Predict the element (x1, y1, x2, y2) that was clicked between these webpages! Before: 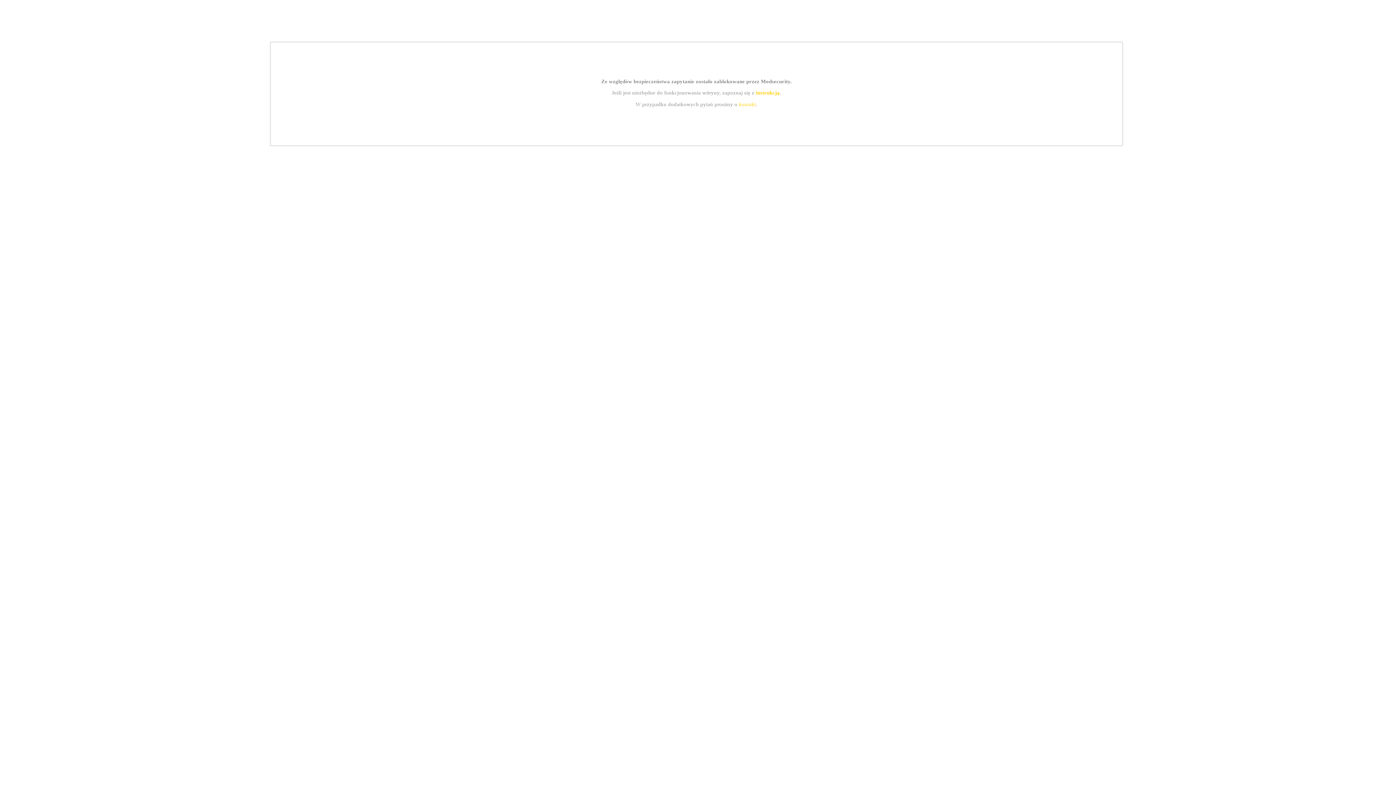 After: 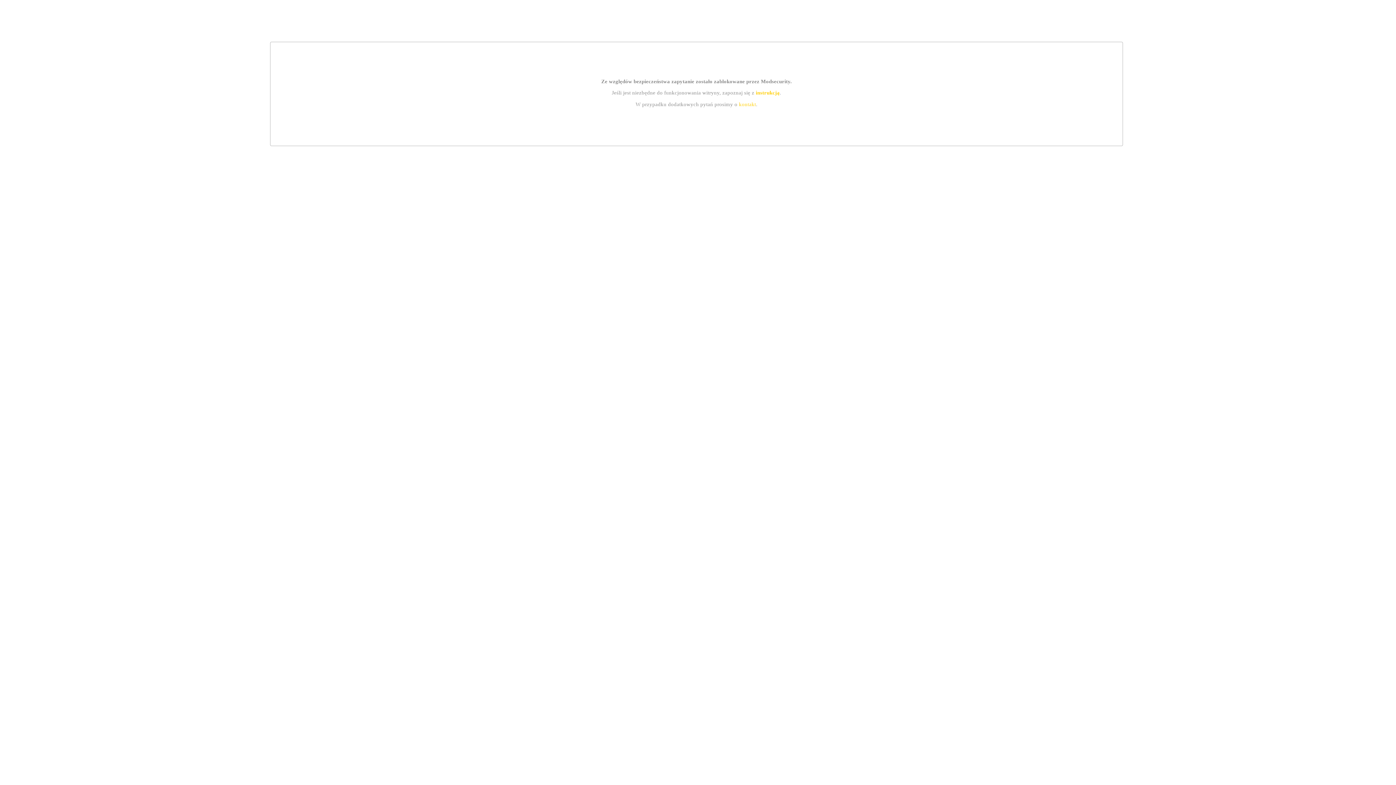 Action: bbox: (755, 89, 779, 95) label: instrukcją